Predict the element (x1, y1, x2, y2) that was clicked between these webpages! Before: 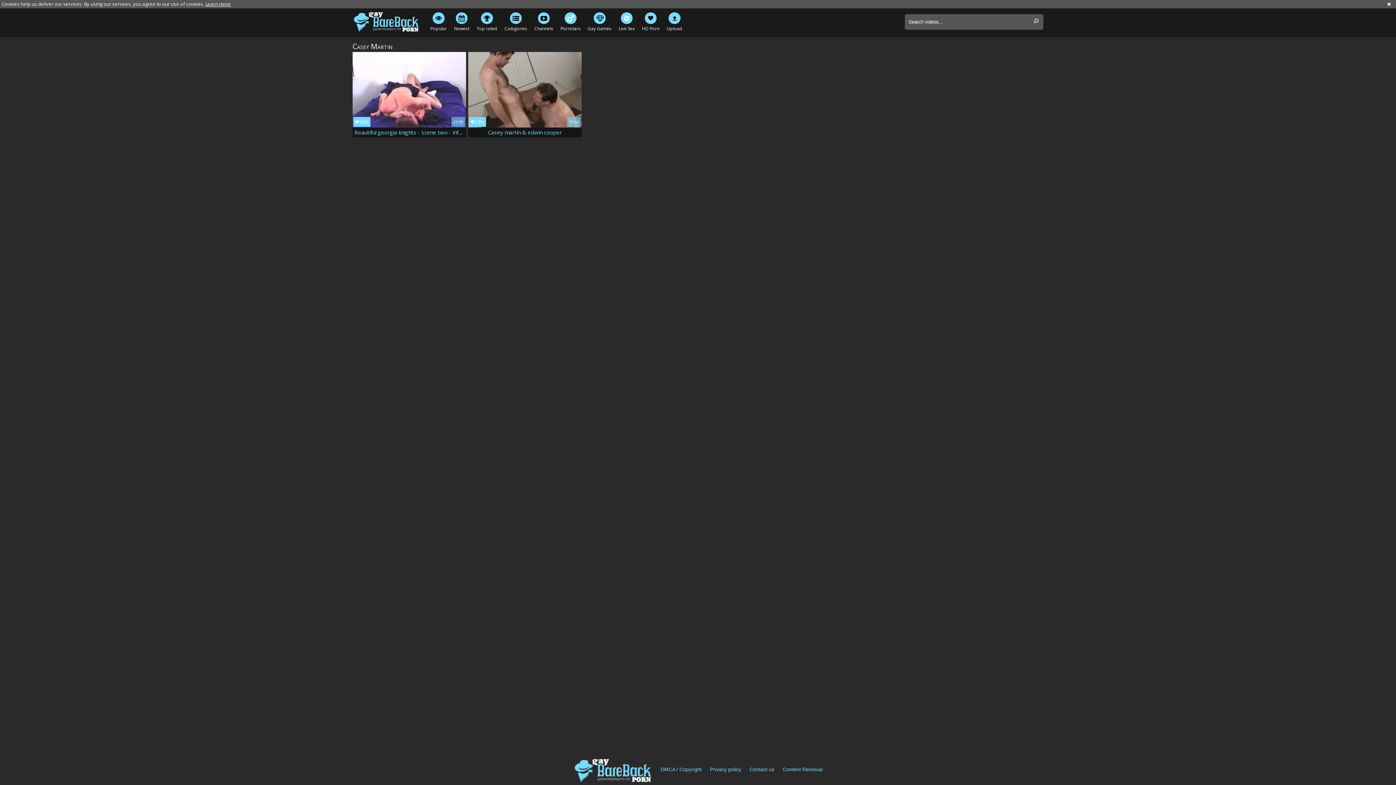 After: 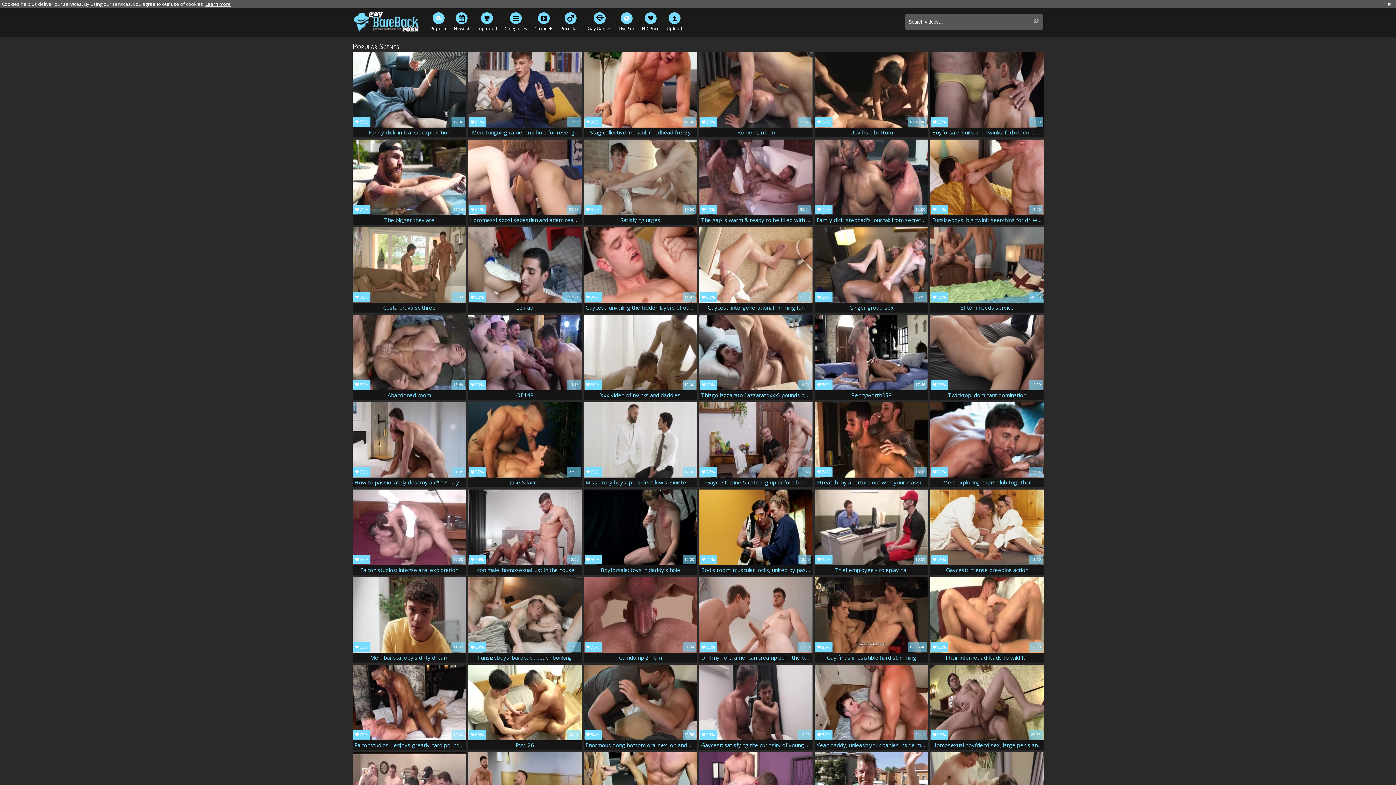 Action: bbox: (426, 12, 450, 32) label: Popular